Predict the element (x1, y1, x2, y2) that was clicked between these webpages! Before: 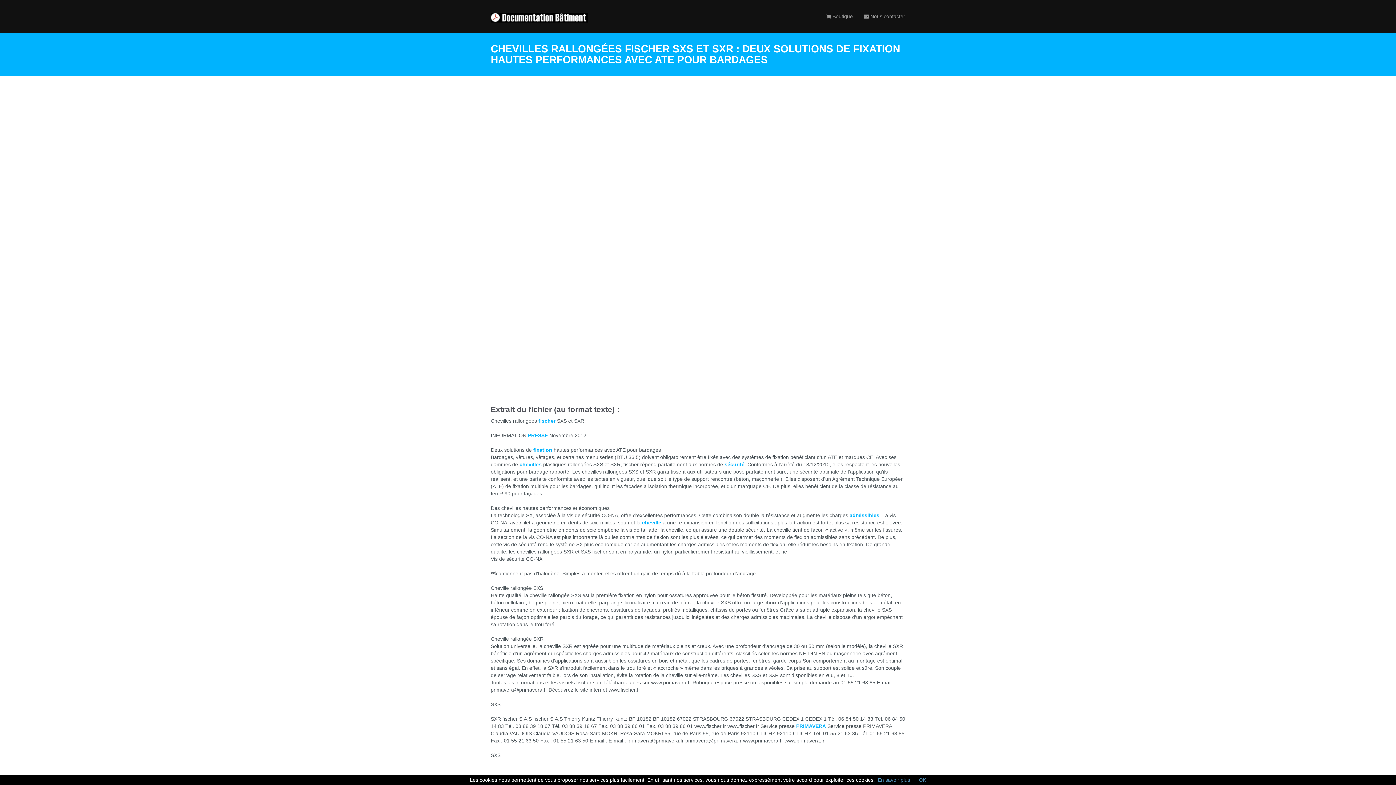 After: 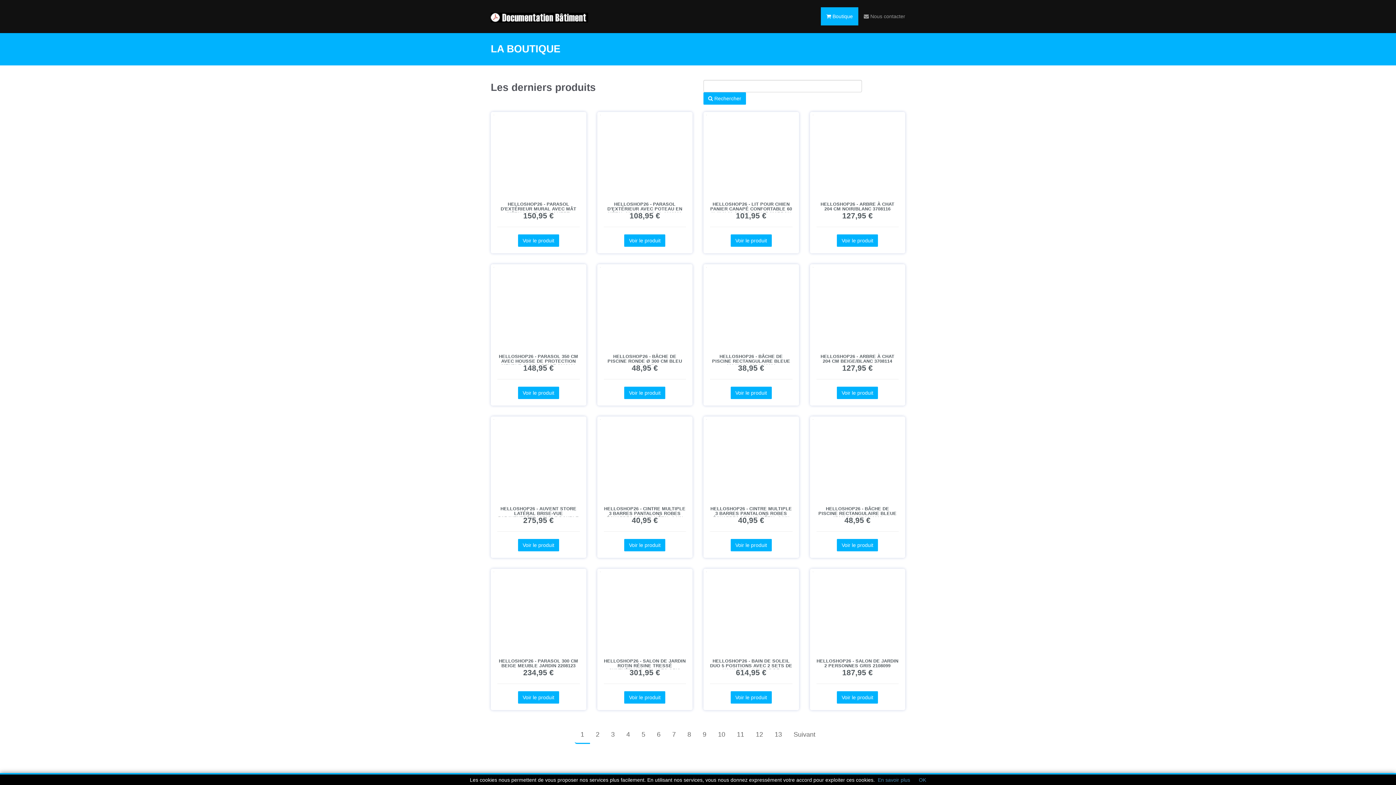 Action: bbox: (821, 7, 858, 25) label:  Boutique